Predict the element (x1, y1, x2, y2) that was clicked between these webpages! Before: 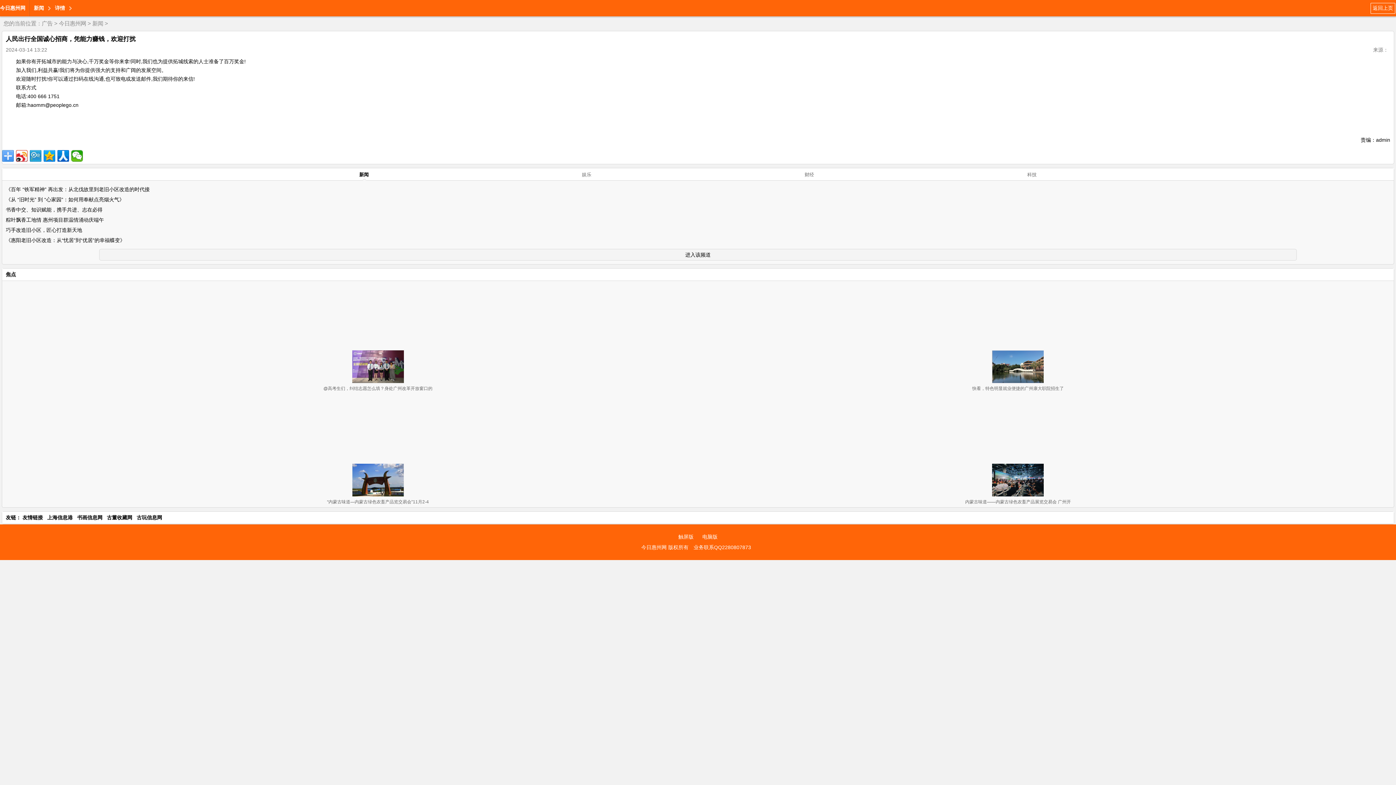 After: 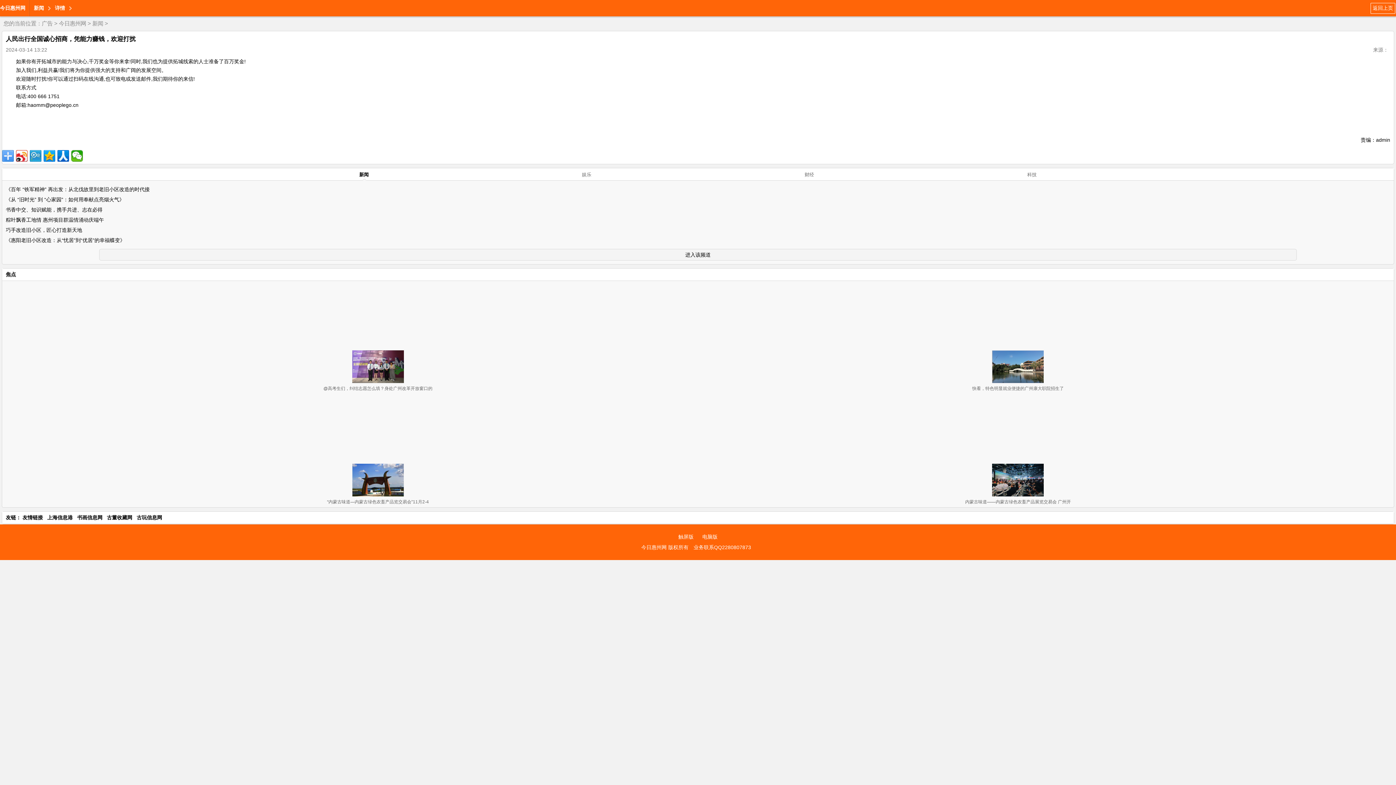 Action: label: 业务联系QQ2280807873 bbox: (690, 542, 754, 553)